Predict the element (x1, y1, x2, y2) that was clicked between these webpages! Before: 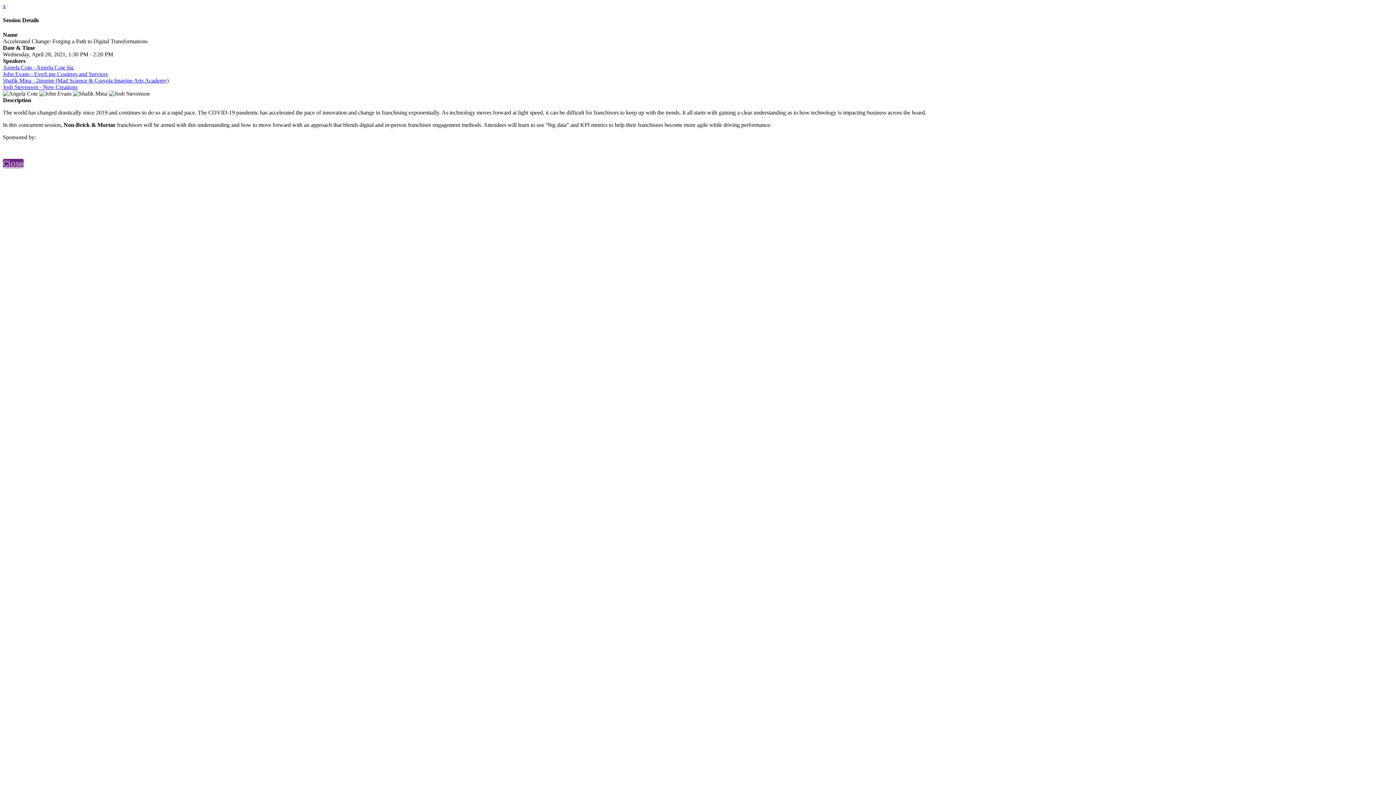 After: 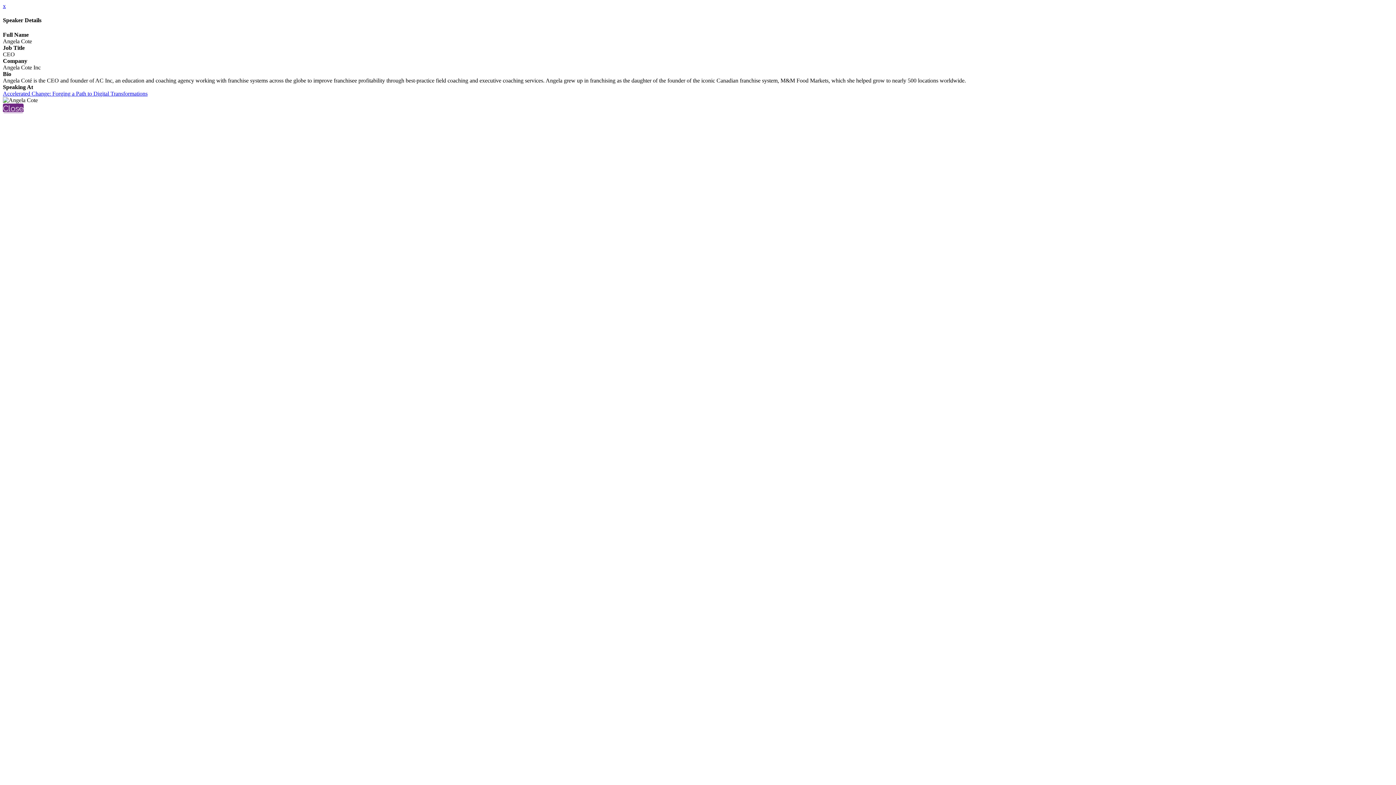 Action: label: Angela Cote - Angela Cote Inc bbox: (2, 64, 74, 70)